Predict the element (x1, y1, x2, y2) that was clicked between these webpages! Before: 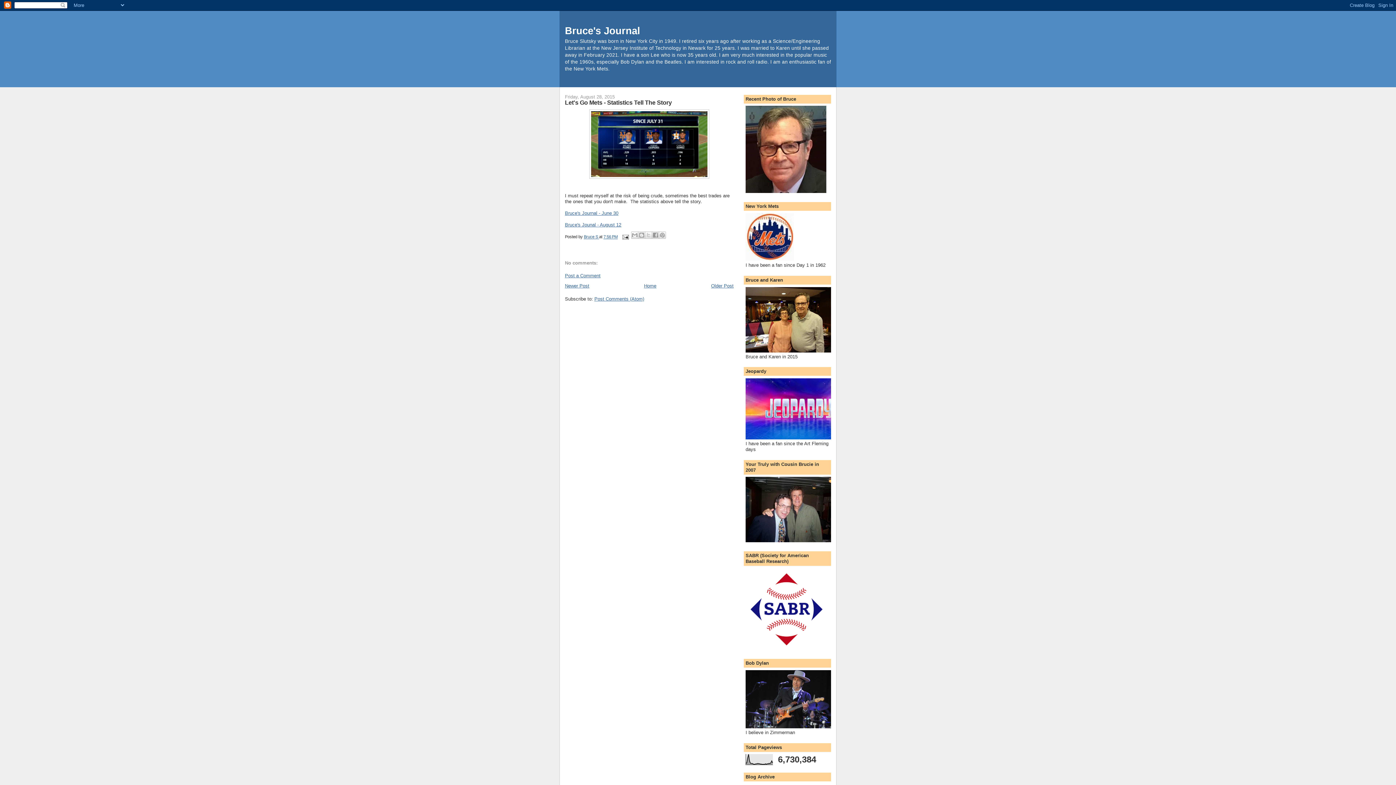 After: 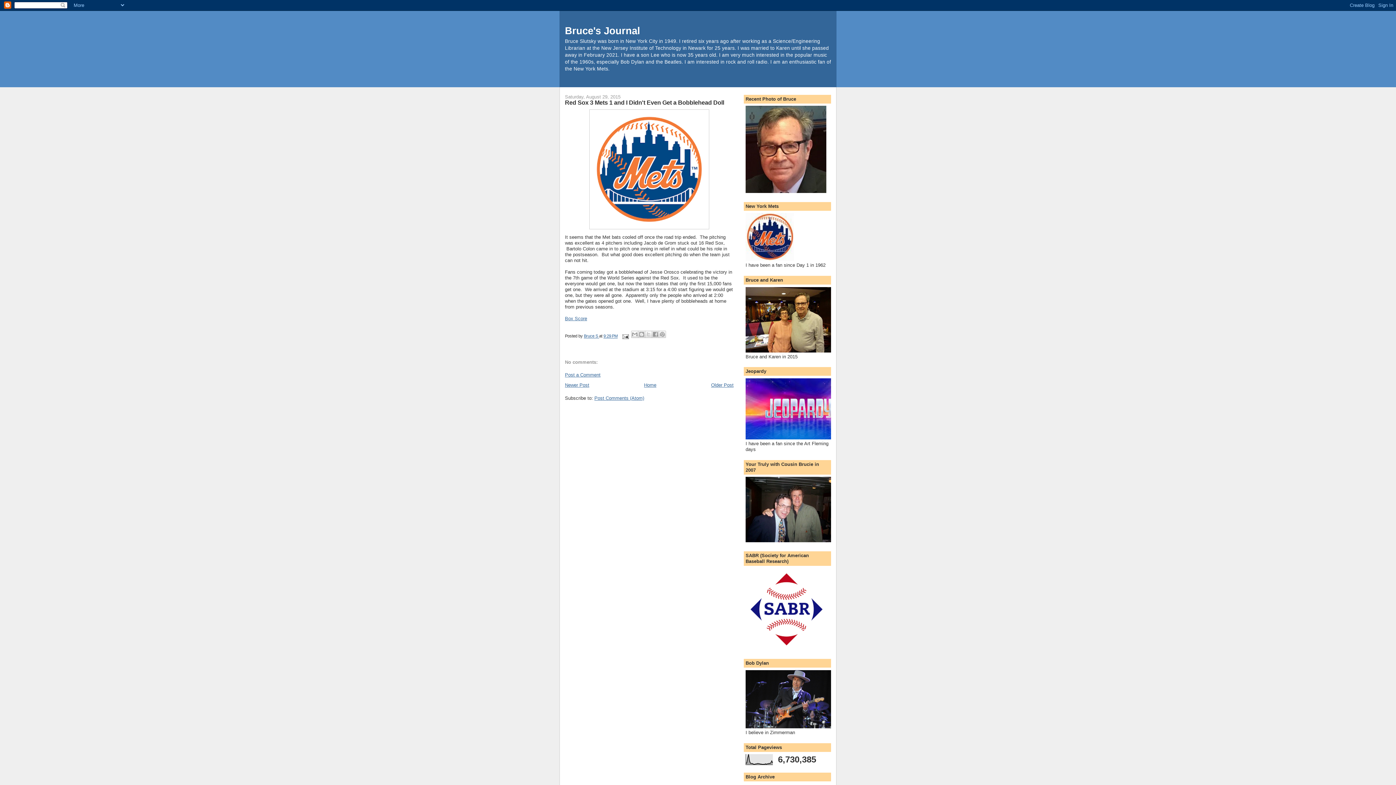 Action: label: Newer Post bbox: (565, 283, 589, 288)